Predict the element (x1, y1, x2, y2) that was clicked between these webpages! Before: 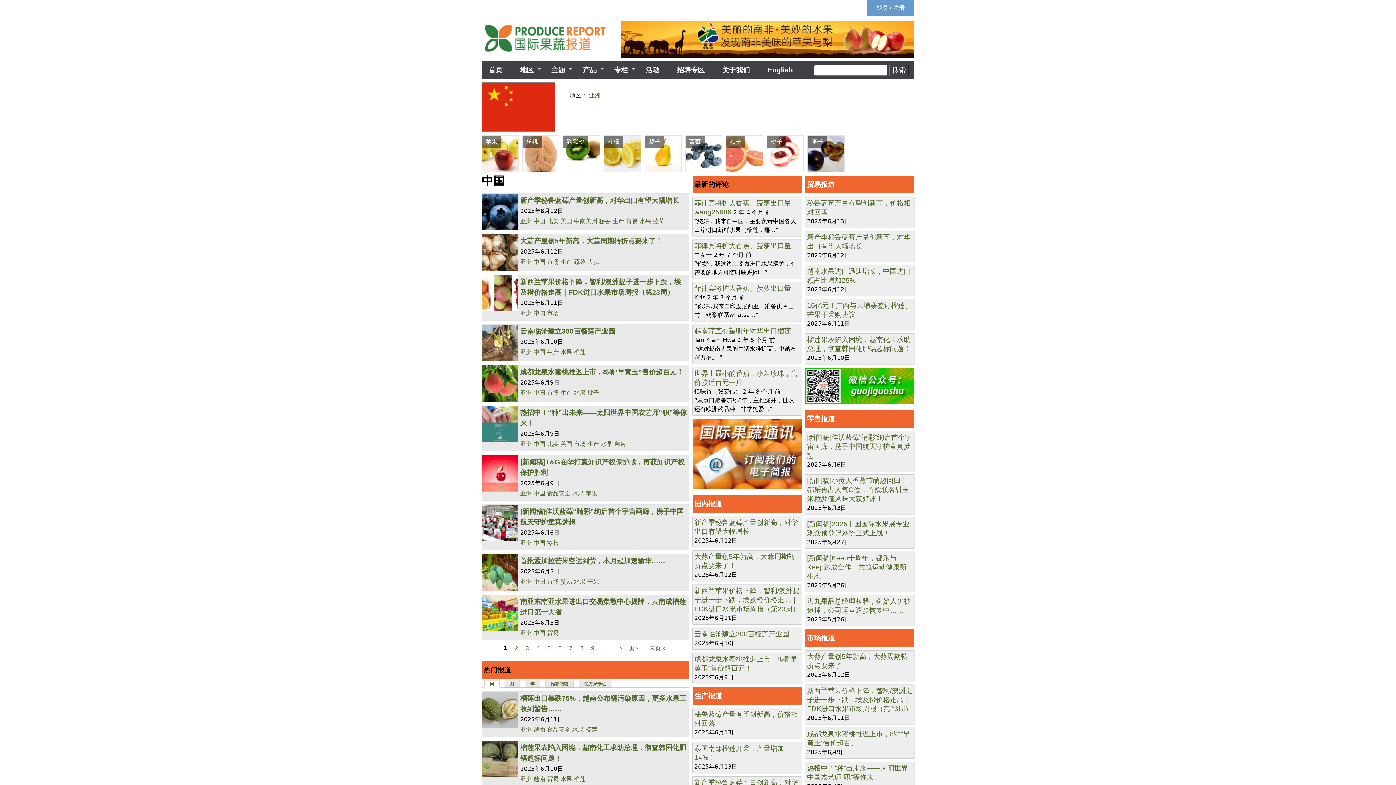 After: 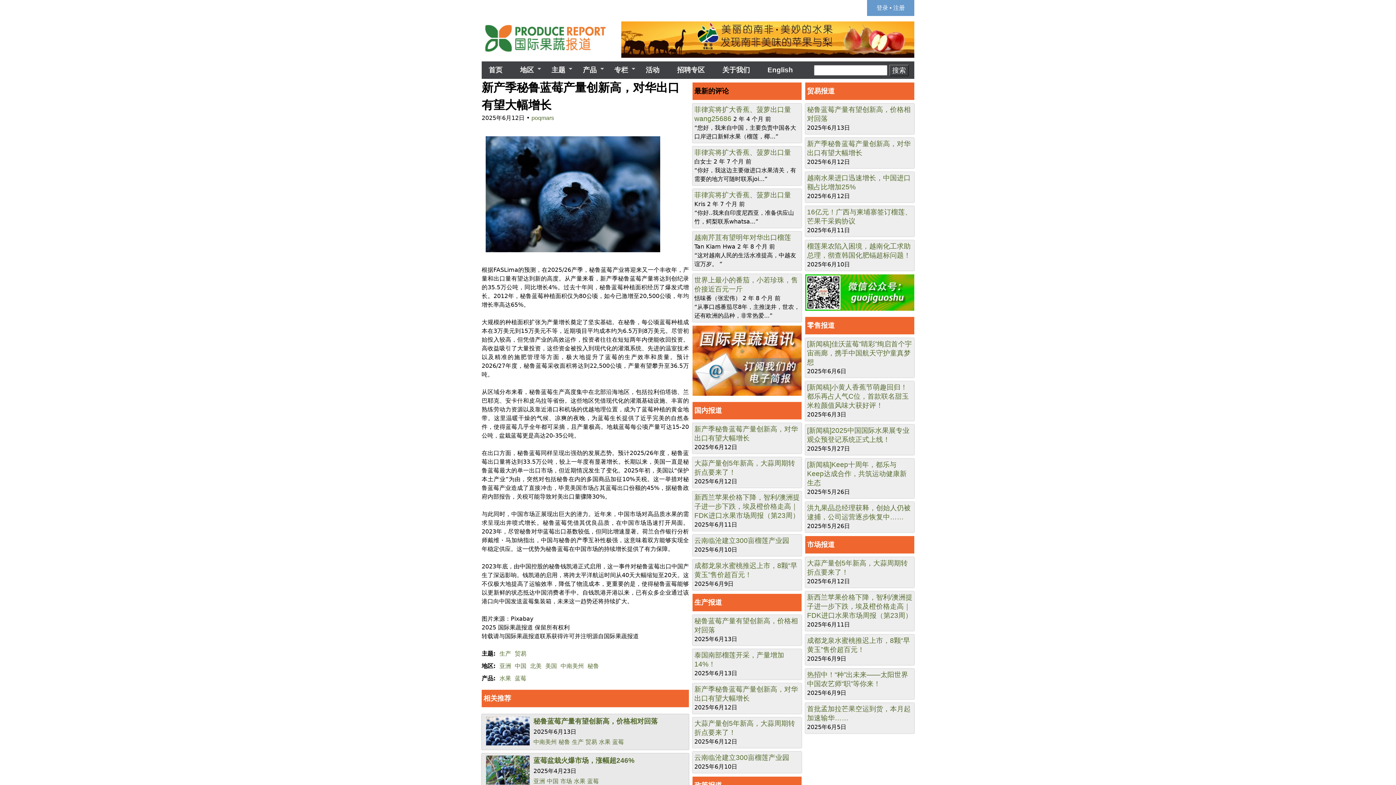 Action: bbox: (520, 196, 679, 204) label: 新产季秘鲁蓝莓产量创新高，对华出口有望大幅增长